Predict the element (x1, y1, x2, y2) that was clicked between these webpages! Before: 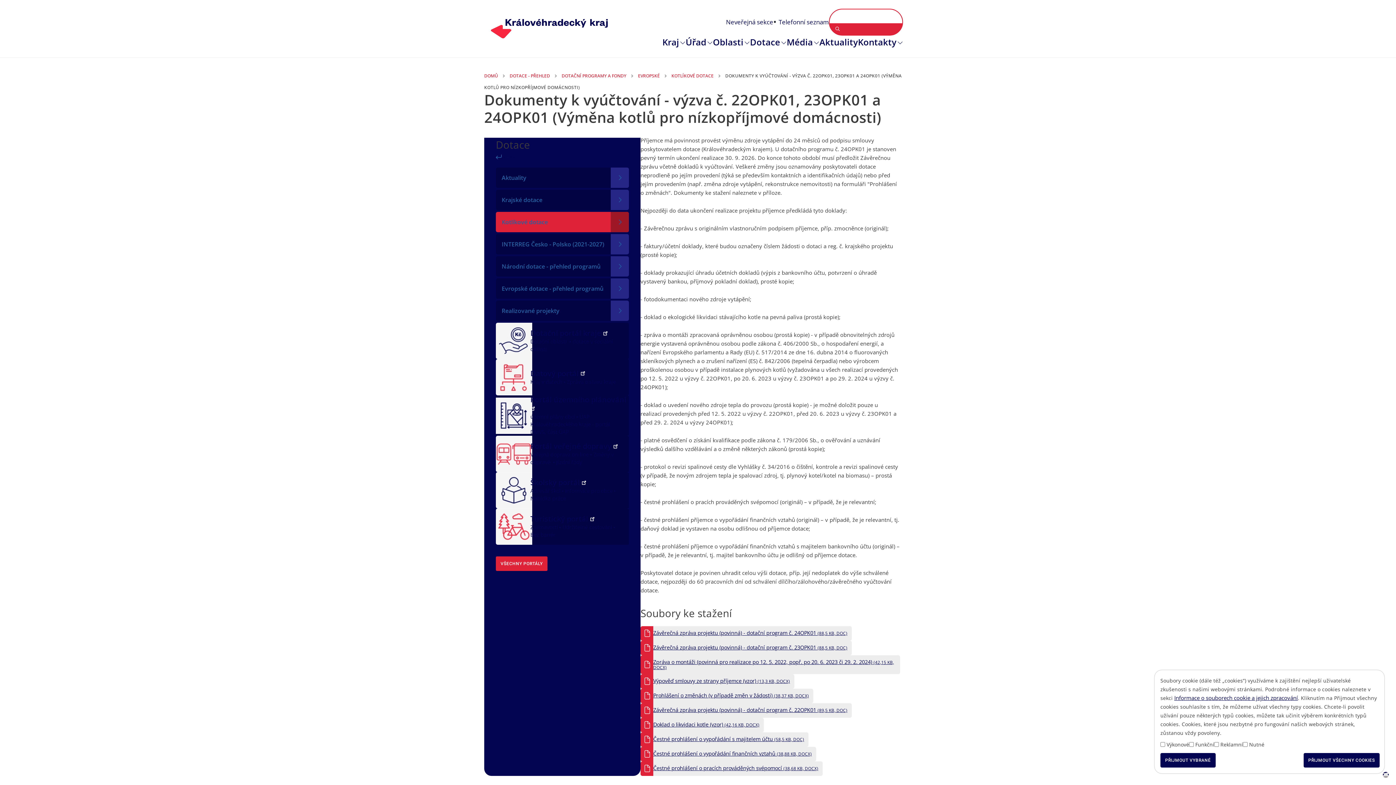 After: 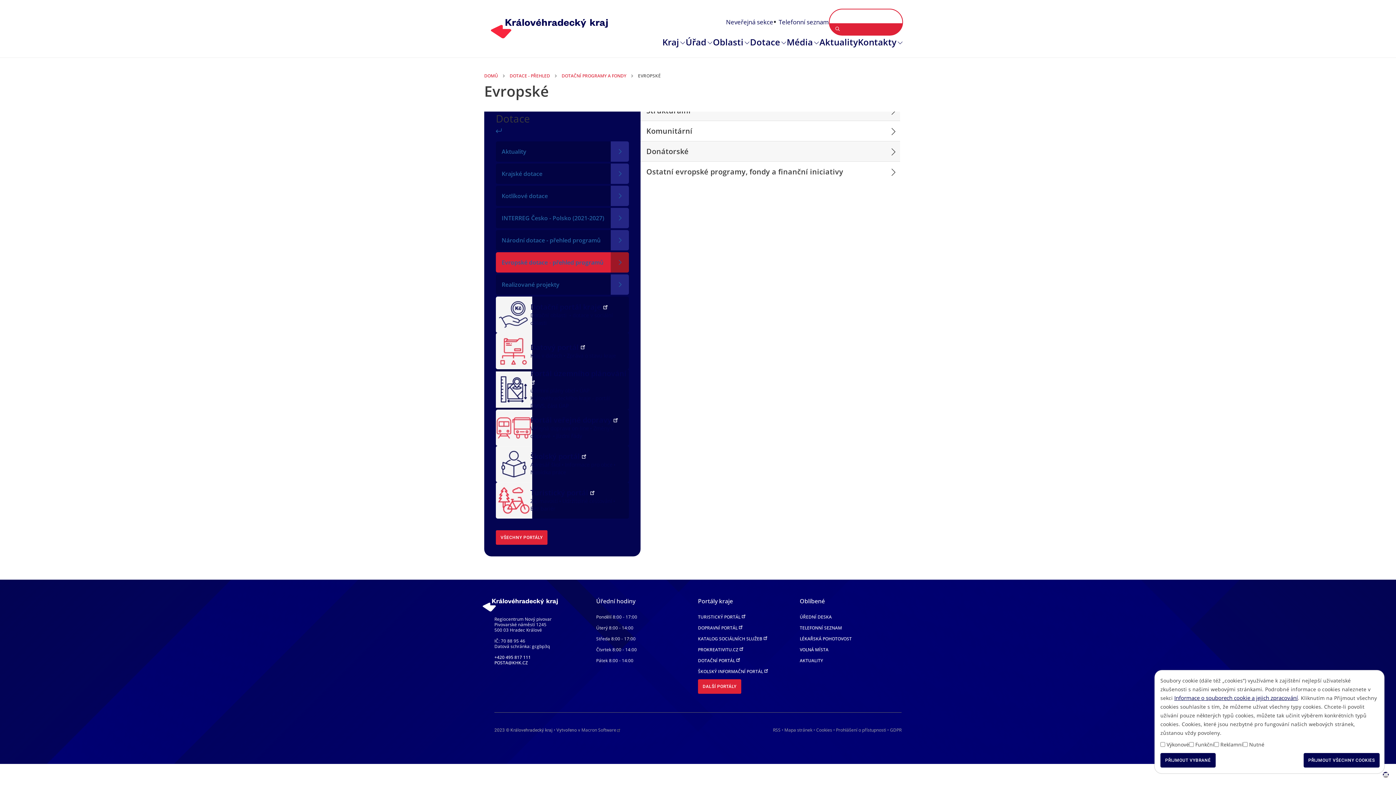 Action: bbox: (638, 72, 660, 79) label: EVROPSKÉ